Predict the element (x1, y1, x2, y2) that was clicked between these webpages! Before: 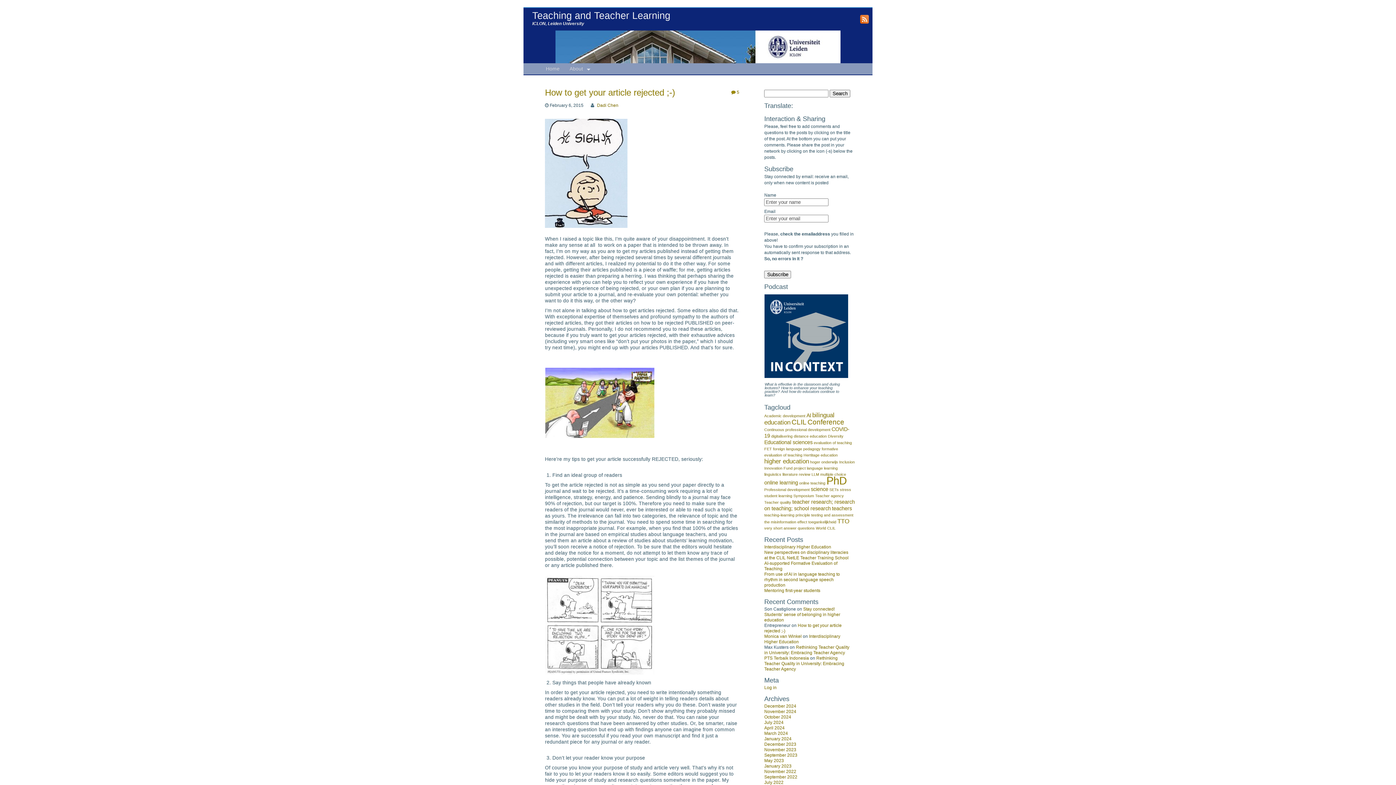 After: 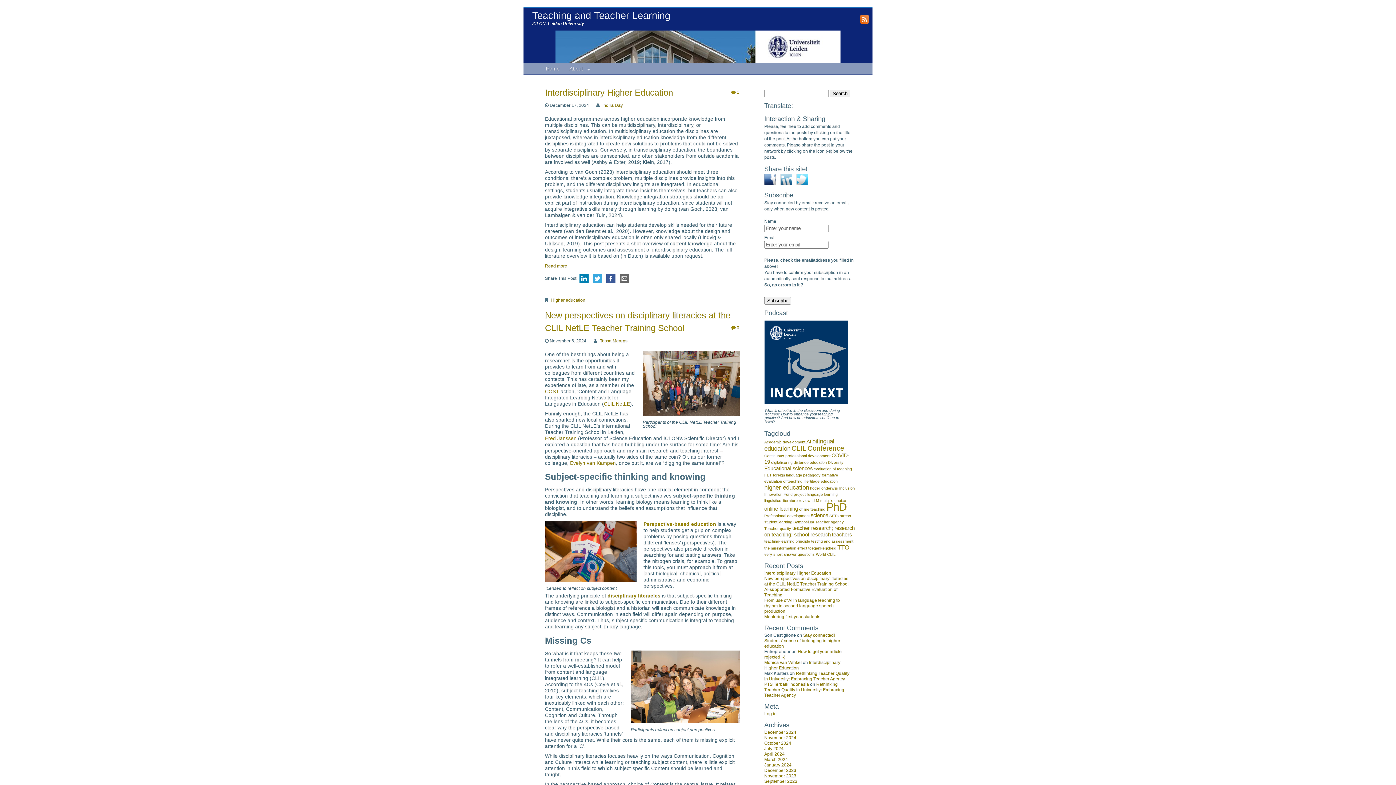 Action: bbox: (546, 65, 559, 71) label: Home